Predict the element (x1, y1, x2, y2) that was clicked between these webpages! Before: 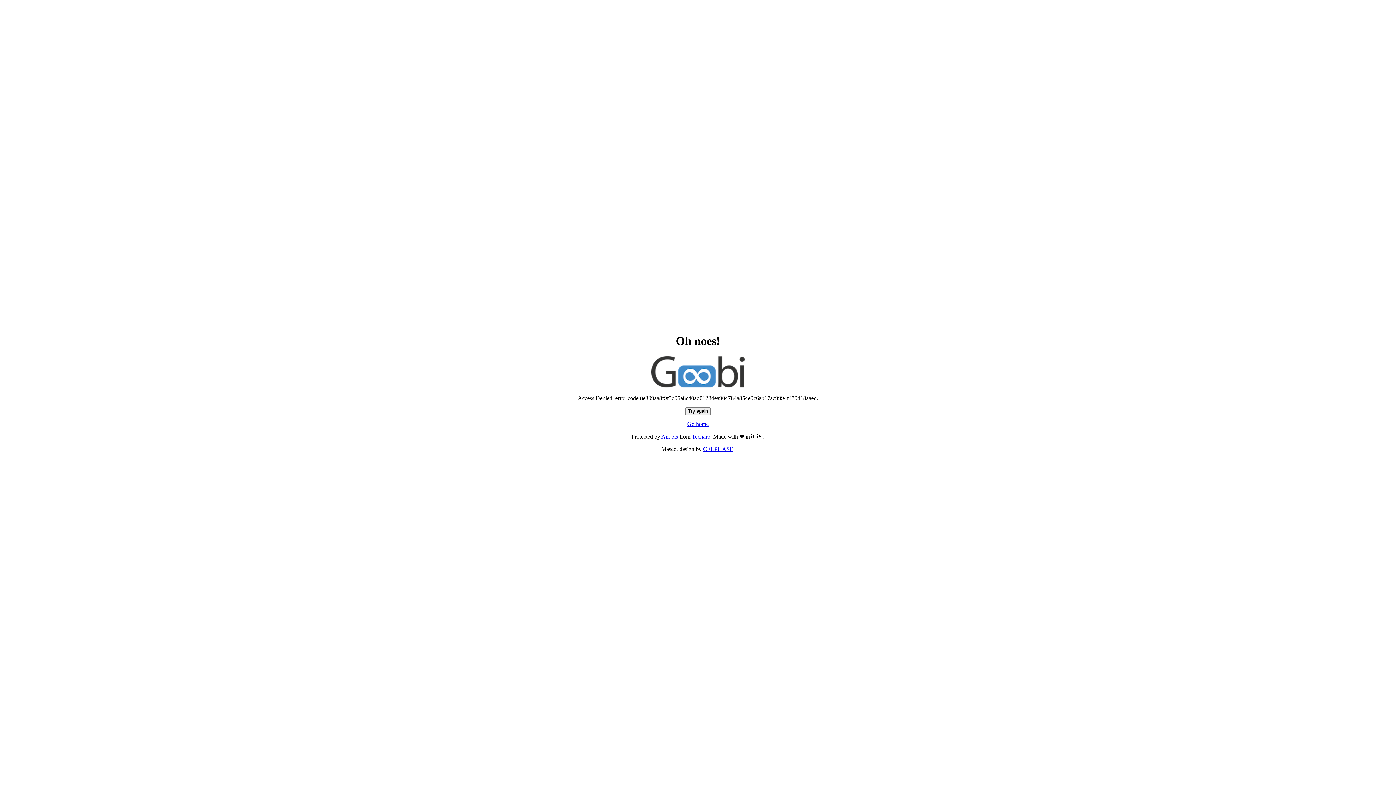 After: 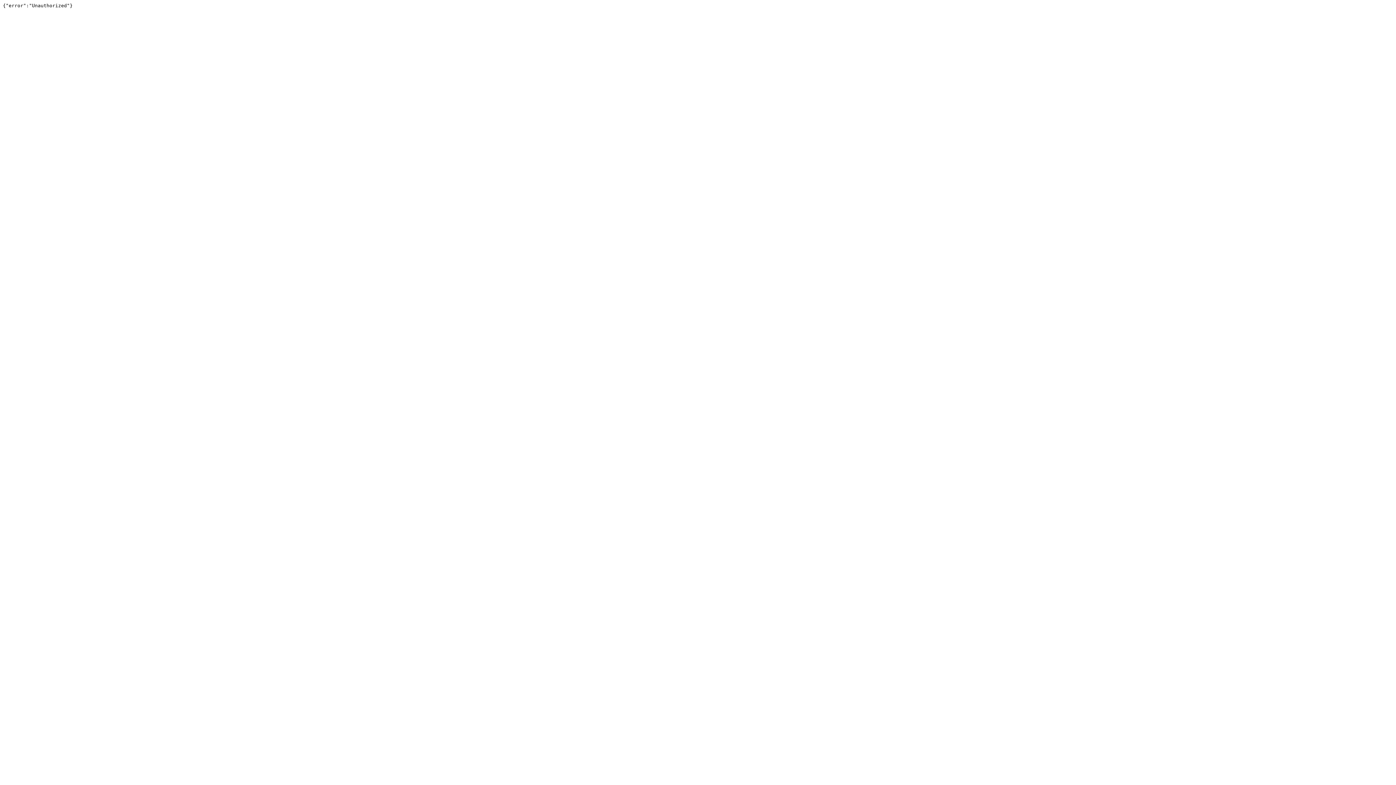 Action: label: Techaro bbox: (692, 433, 710, 440)